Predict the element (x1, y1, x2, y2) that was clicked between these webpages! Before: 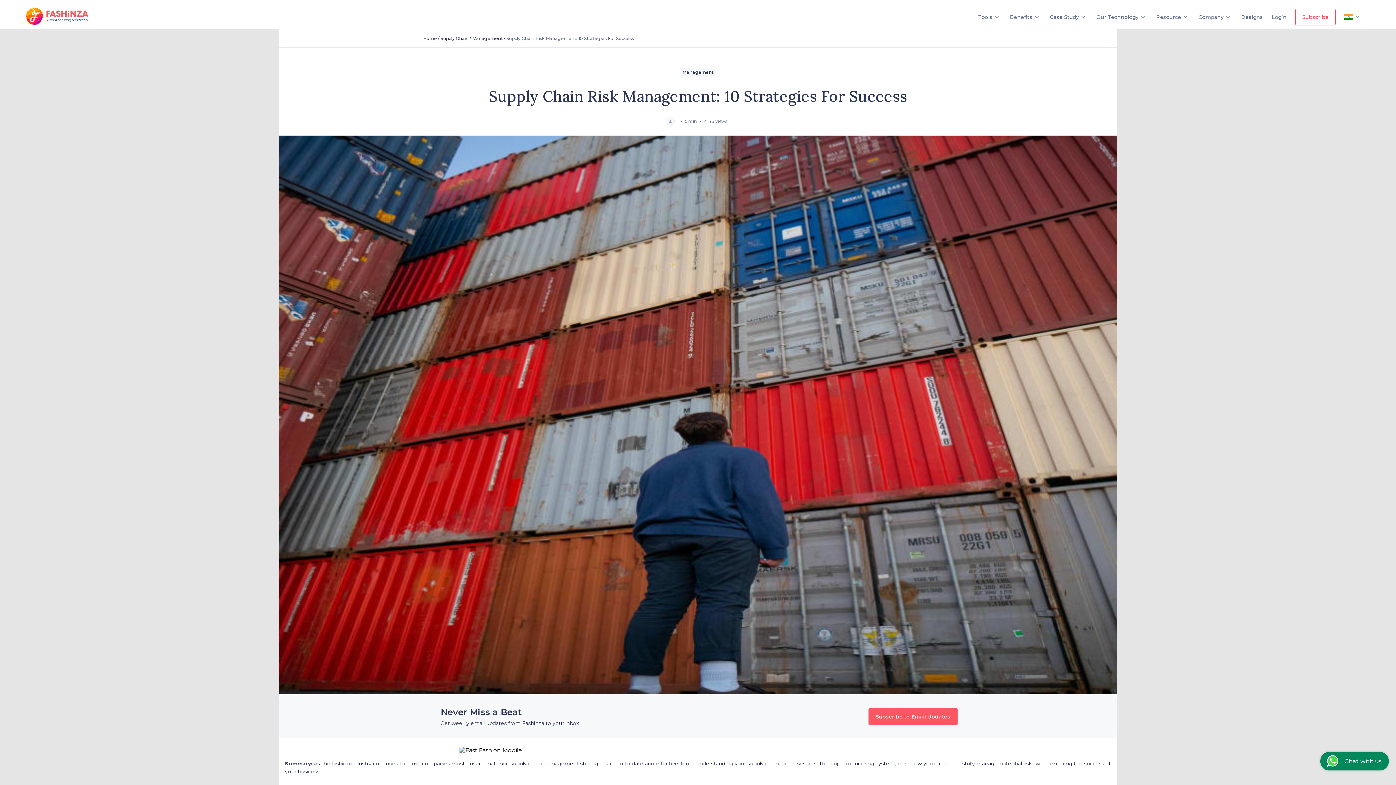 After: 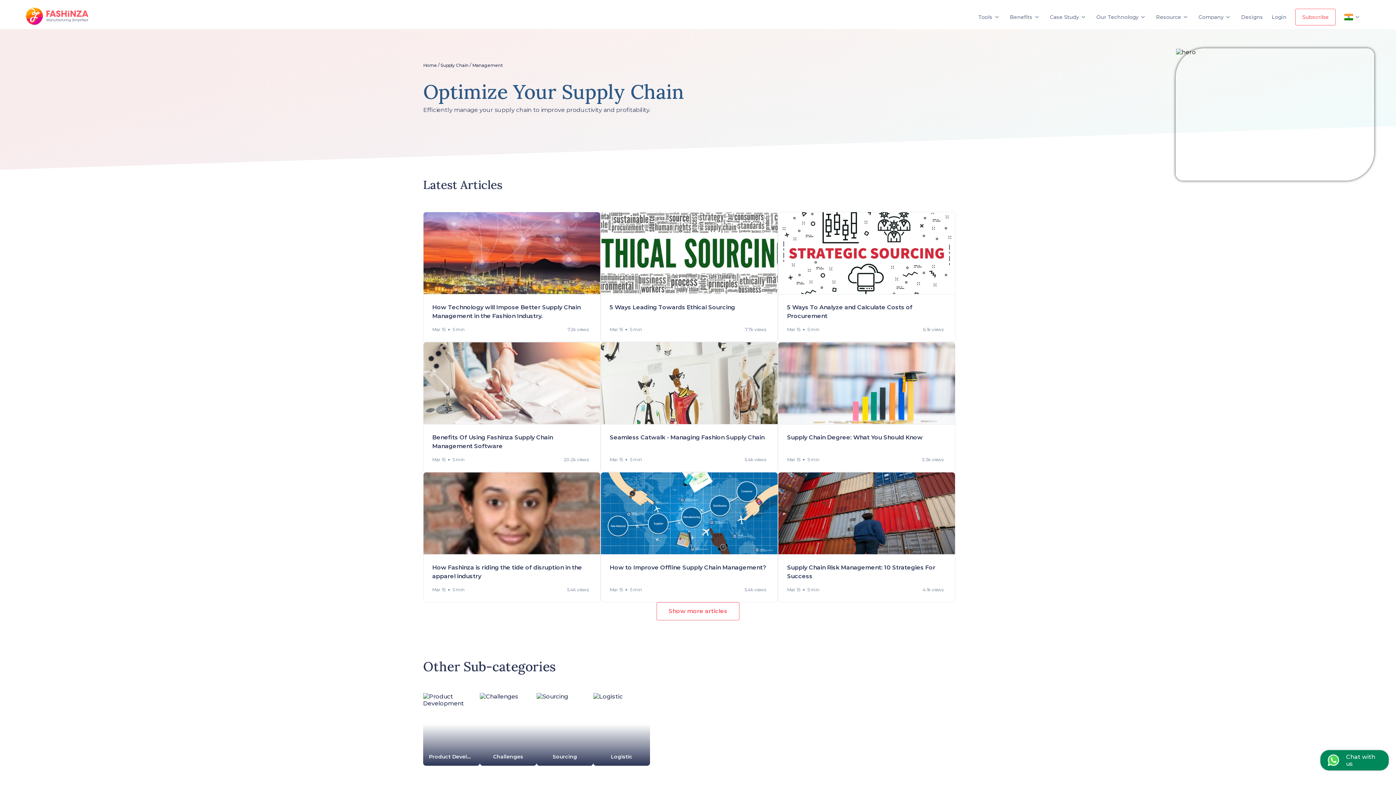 Action: bbox: (472, 35, 502, 41) label: Management